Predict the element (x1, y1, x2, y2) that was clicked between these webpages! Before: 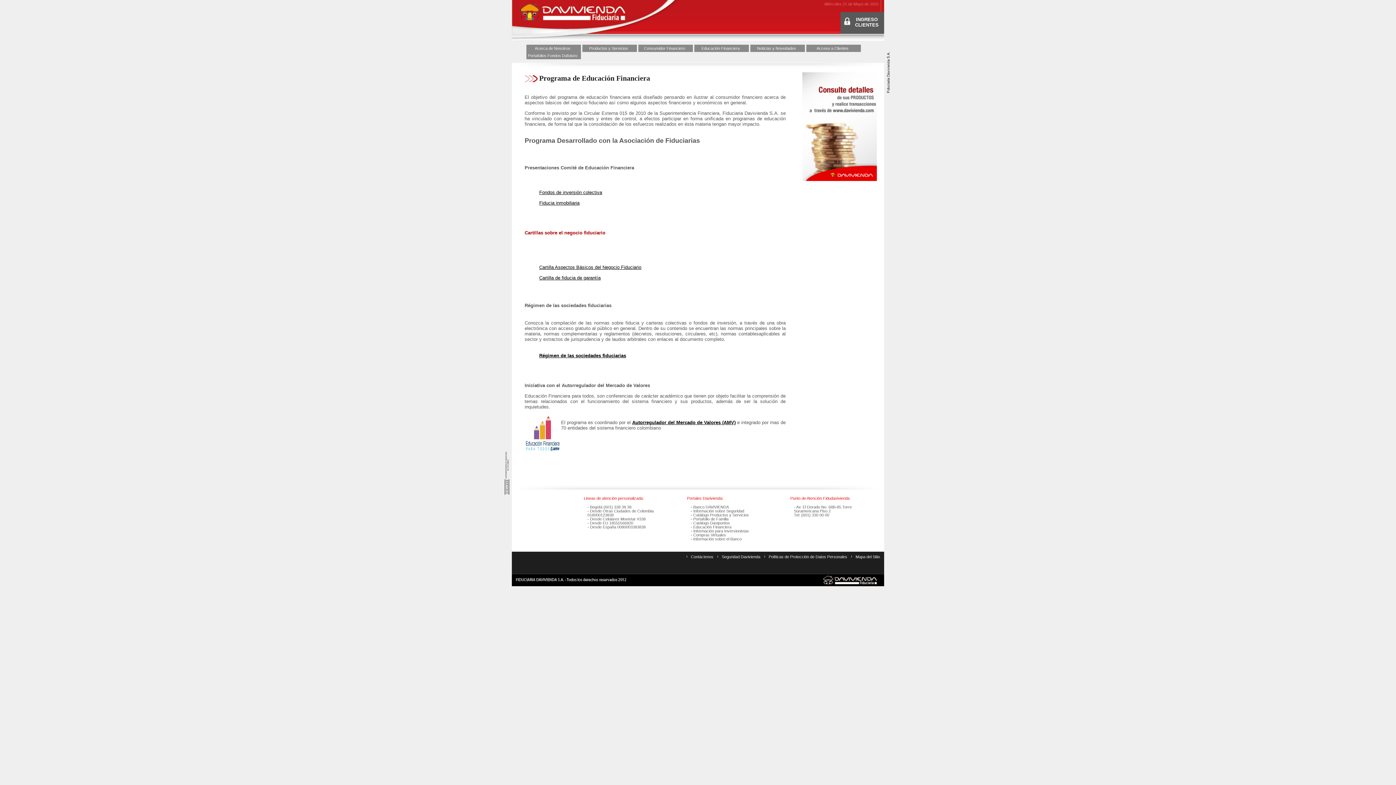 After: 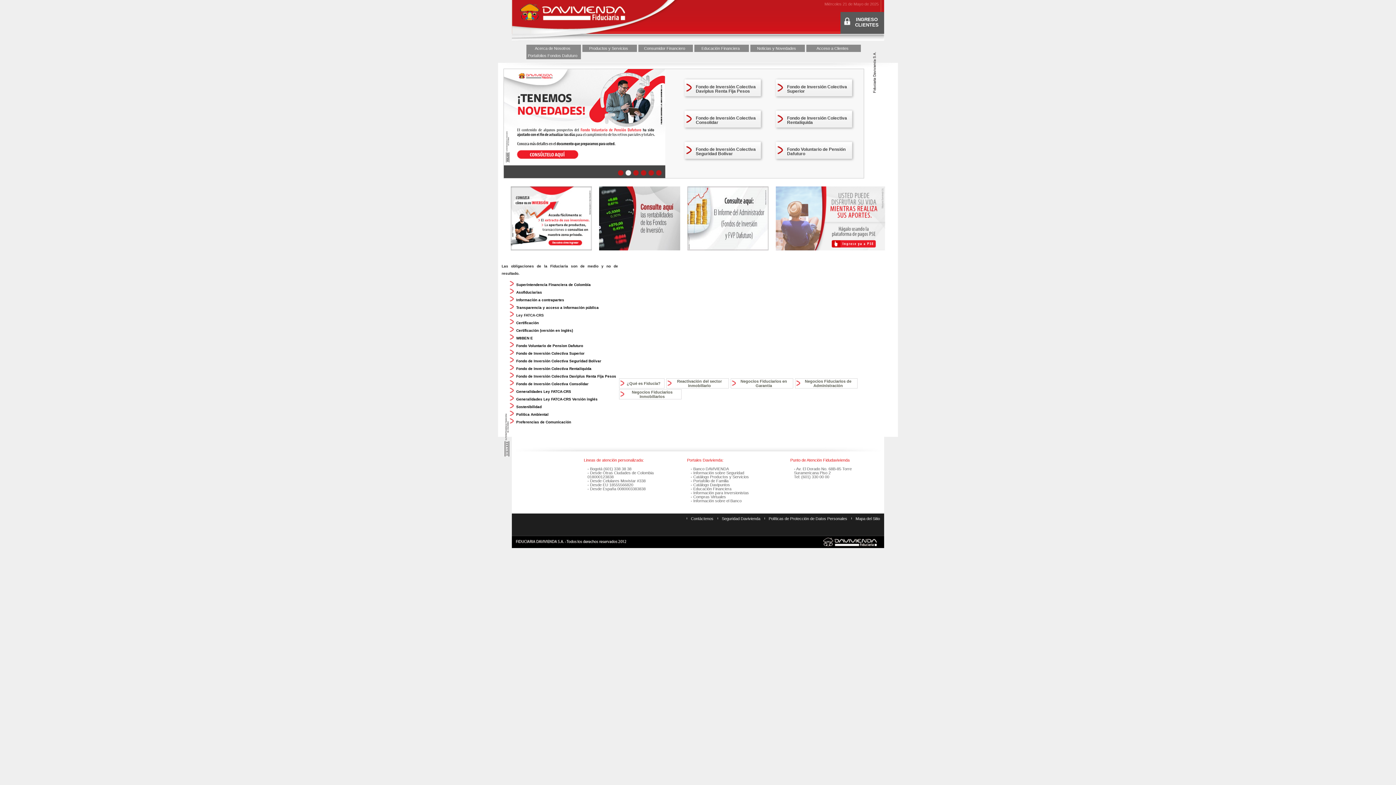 Action: bbox: (512, -1, 639, 35)